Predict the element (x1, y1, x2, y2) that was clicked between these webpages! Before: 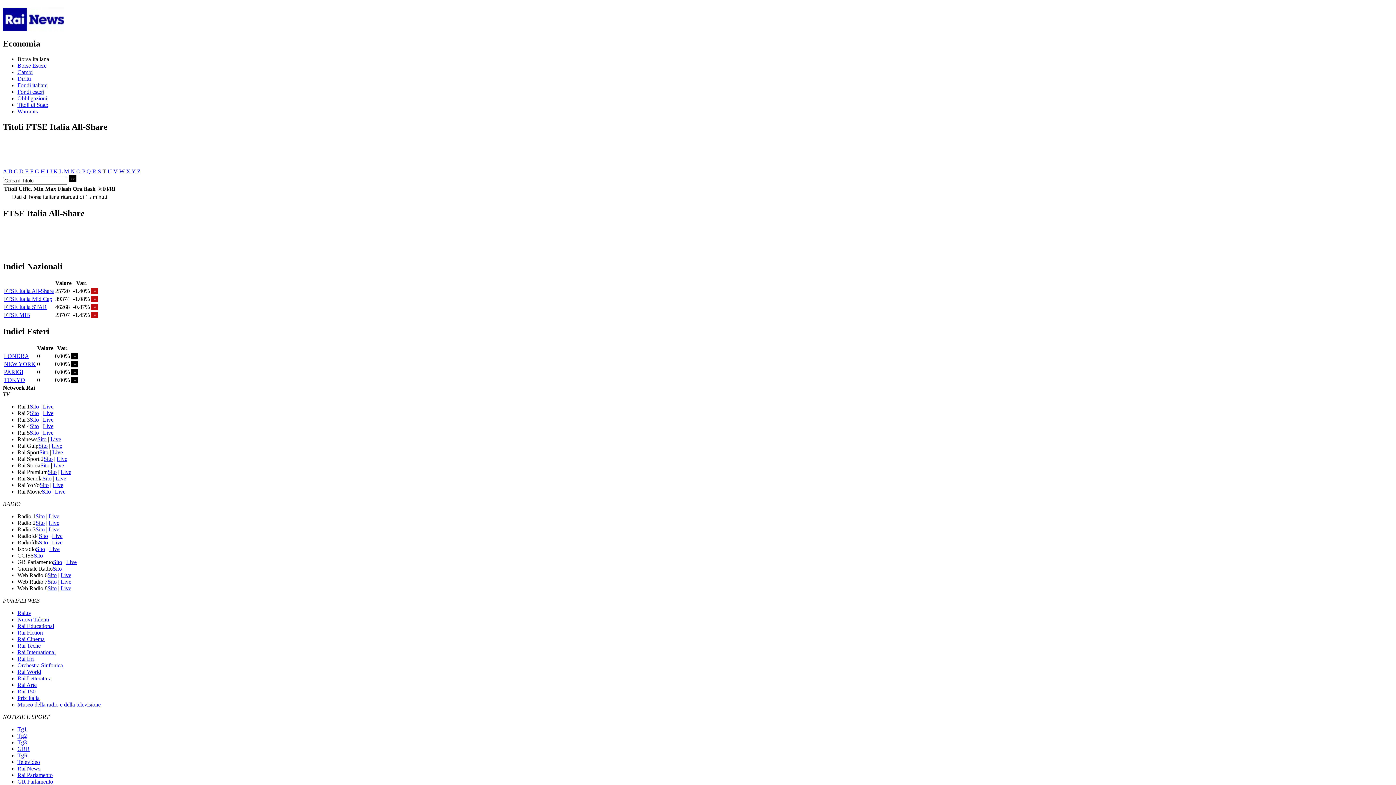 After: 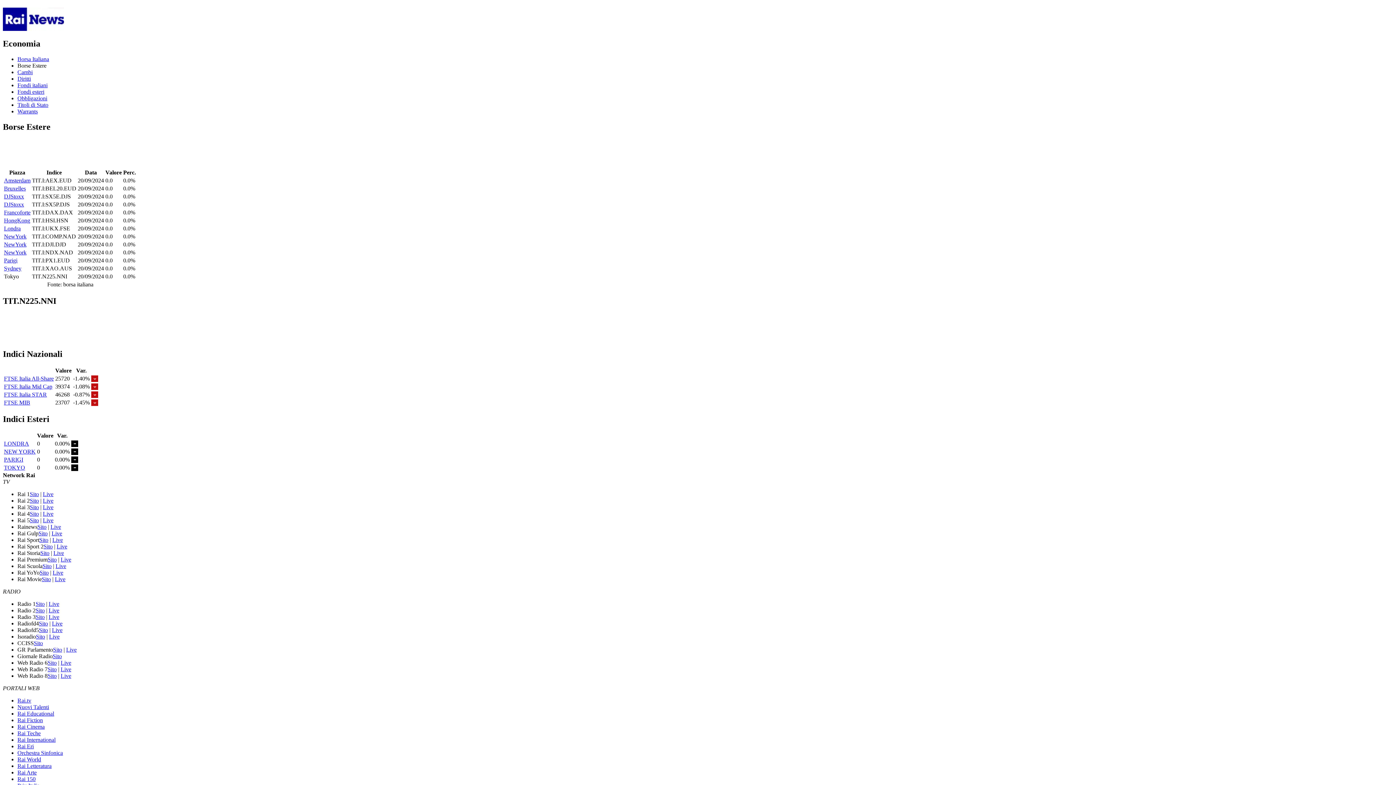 Action: label: TOKYO bbox: (4, 377, 25, 383)